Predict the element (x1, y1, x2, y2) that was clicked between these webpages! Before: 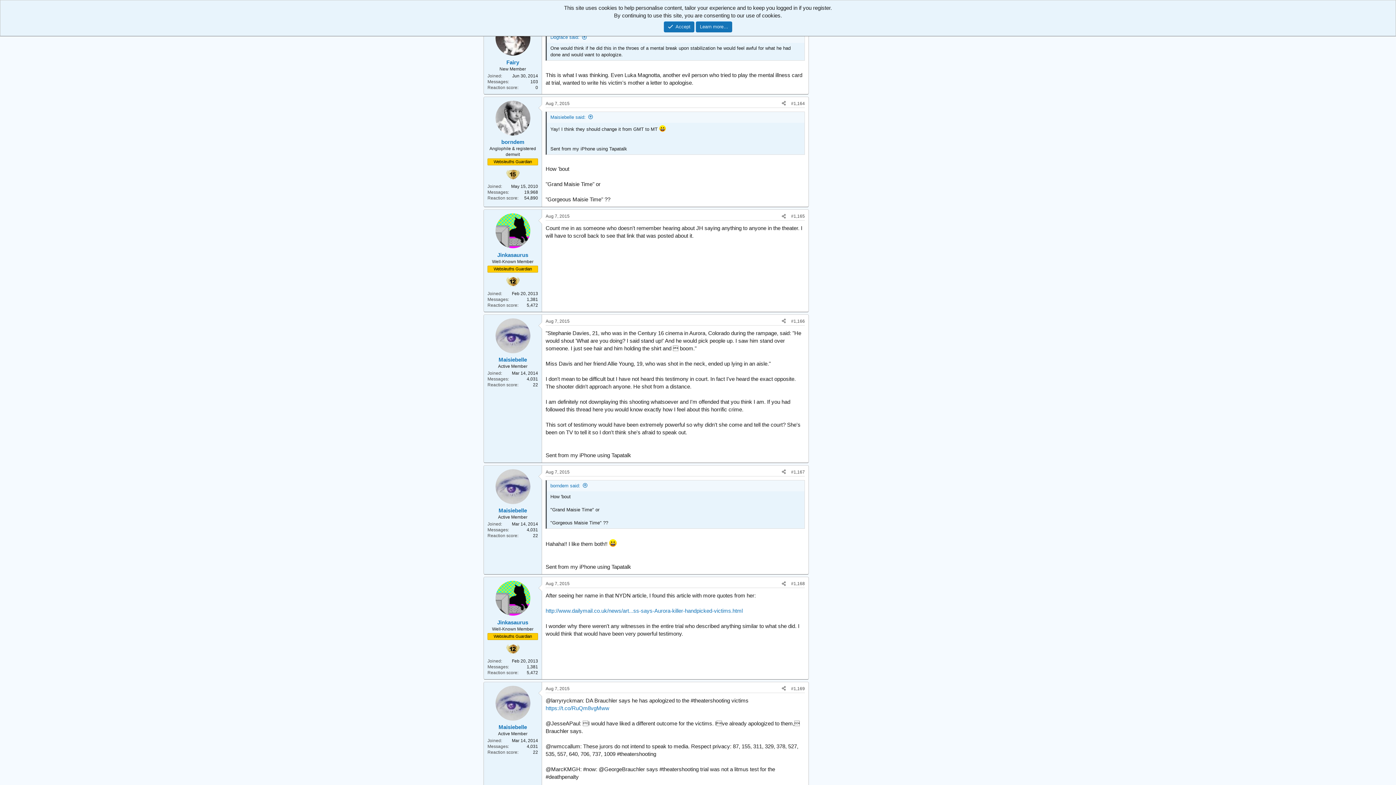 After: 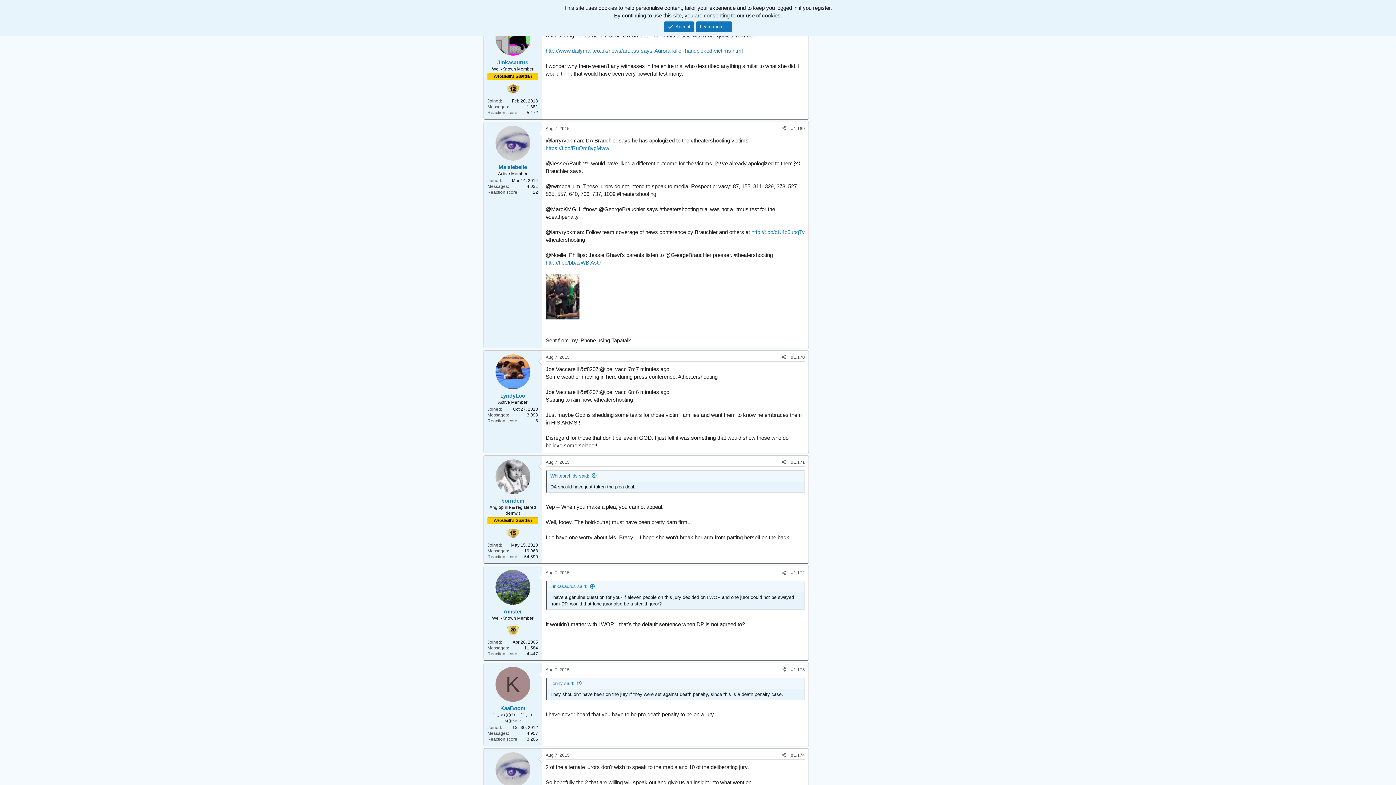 Action: label: Aug 7, 2015 bbox: (545, 581, 569, 586)